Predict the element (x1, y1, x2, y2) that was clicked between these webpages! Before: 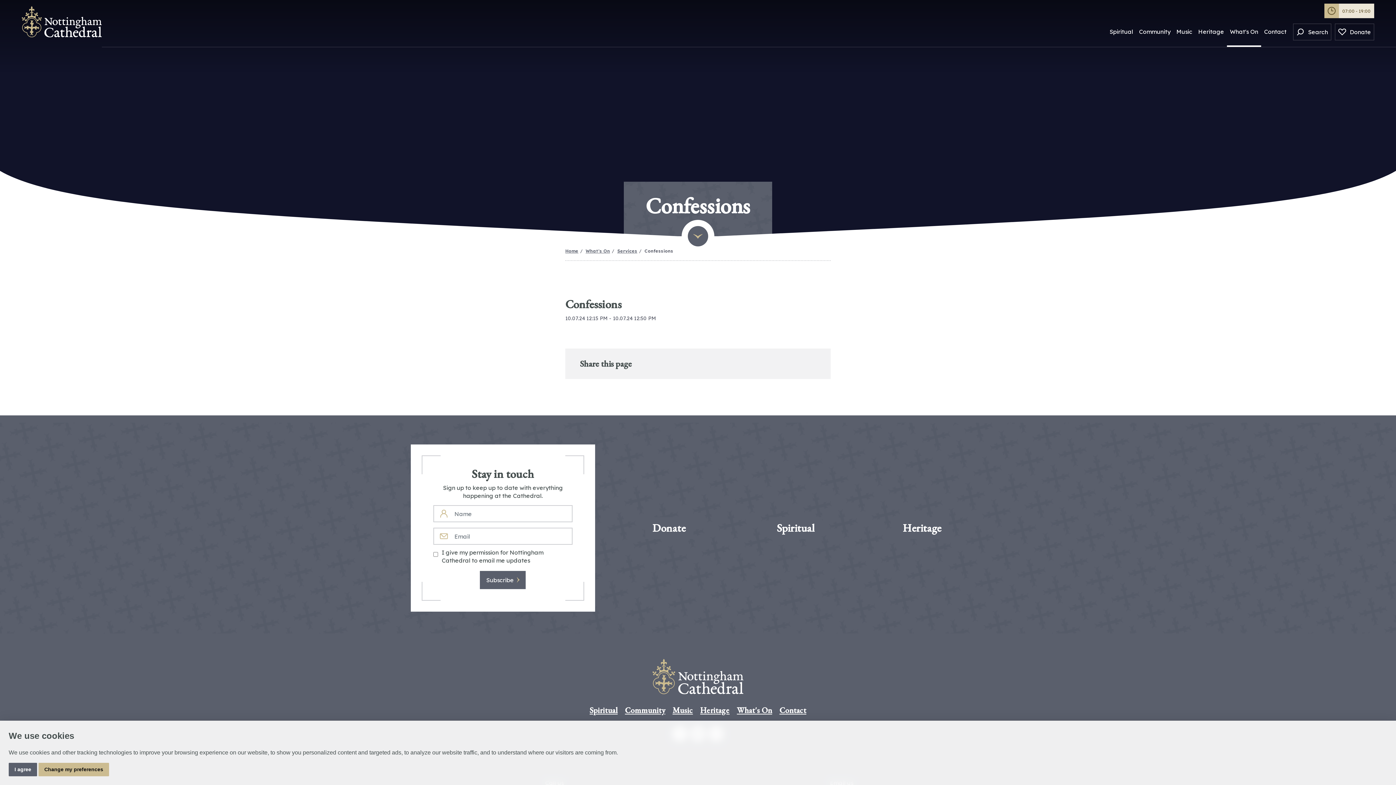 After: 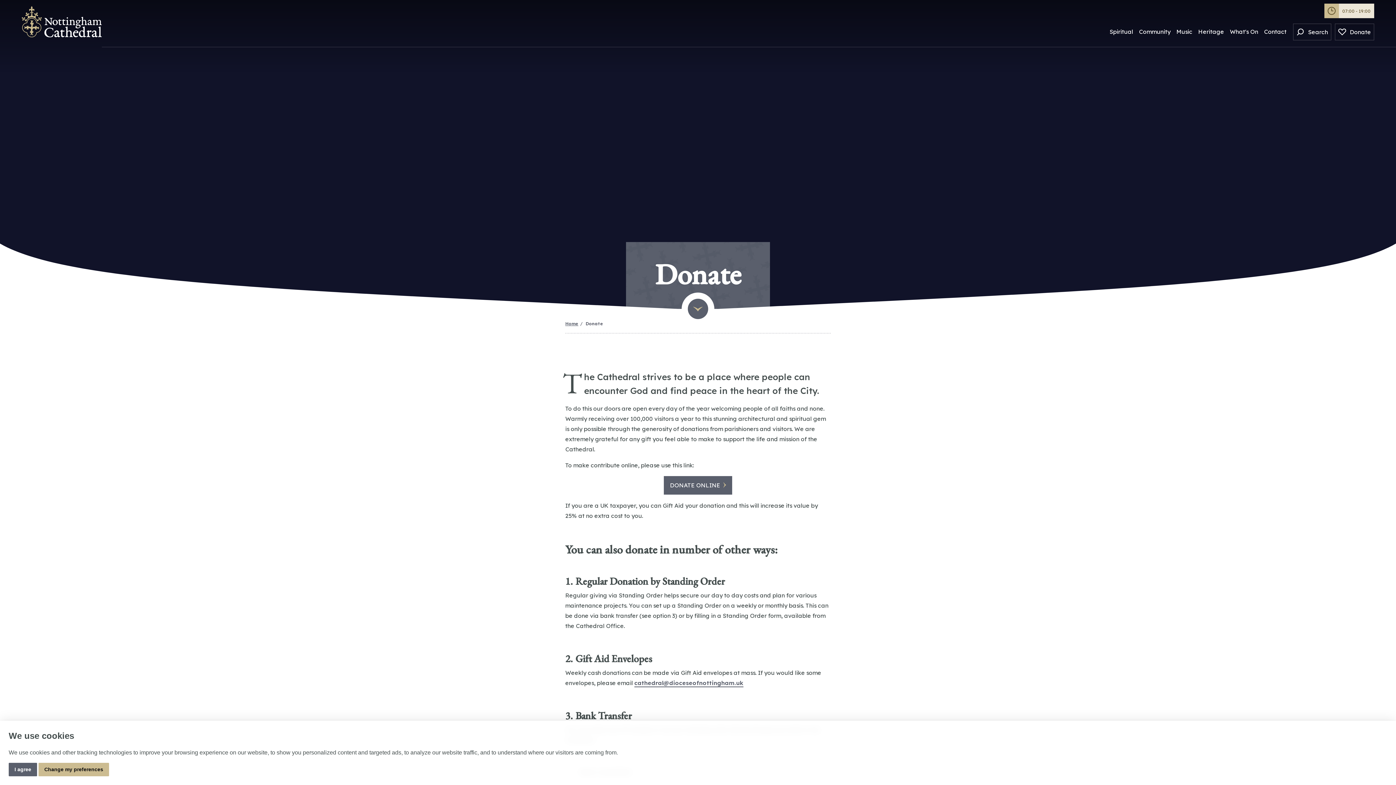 Action: label: Donate bbox: (606, 444, 732, 612)